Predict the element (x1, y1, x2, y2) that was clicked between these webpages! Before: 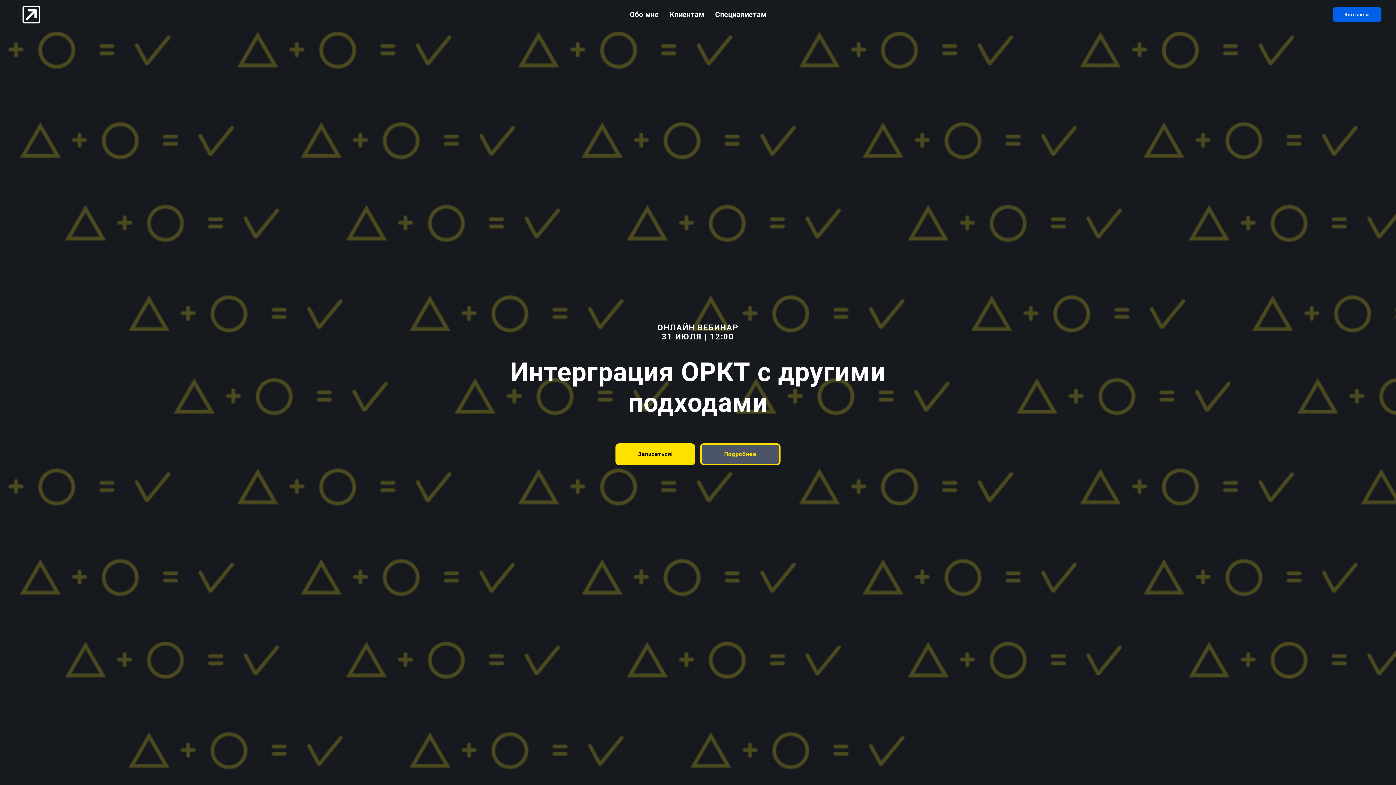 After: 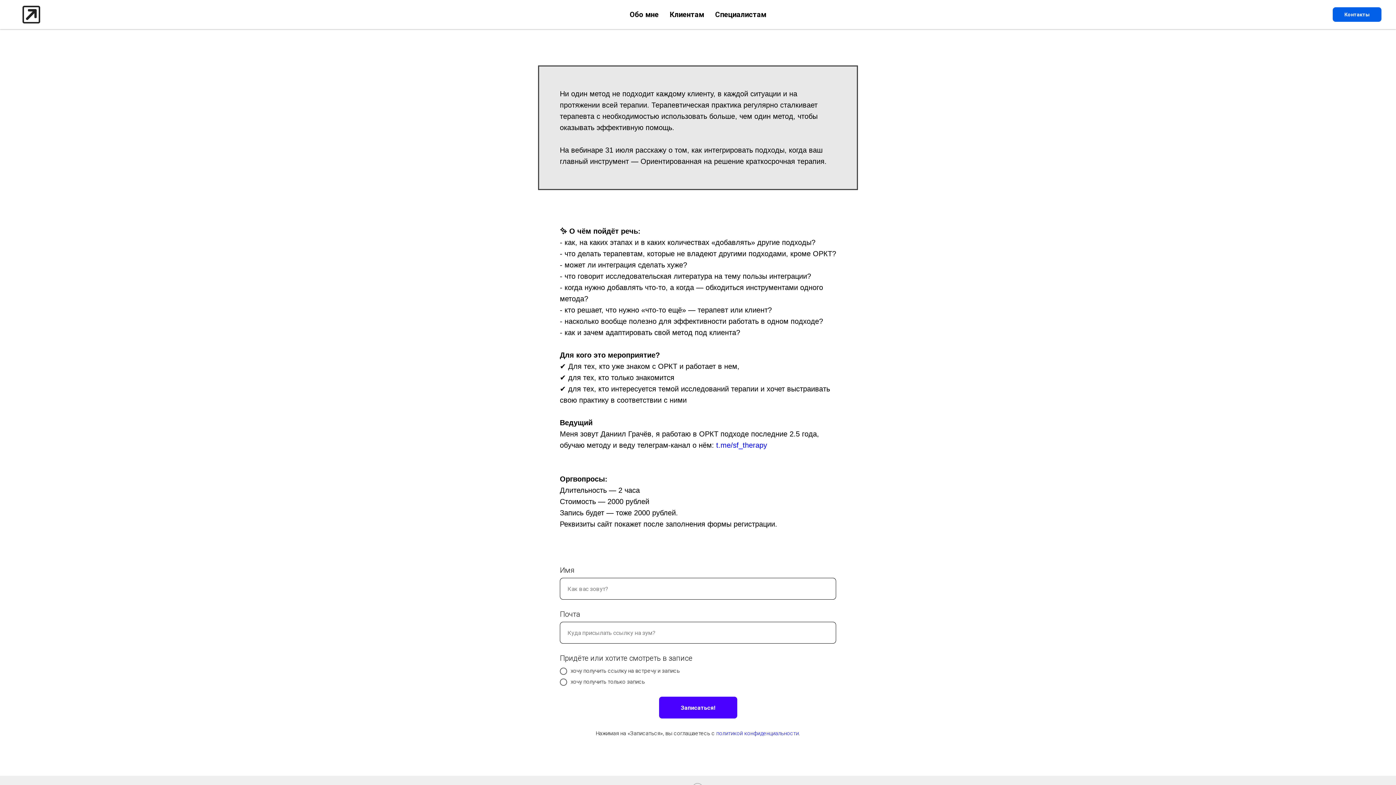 Action: label: Подробнее bbox: (700, 443, 780, 465)